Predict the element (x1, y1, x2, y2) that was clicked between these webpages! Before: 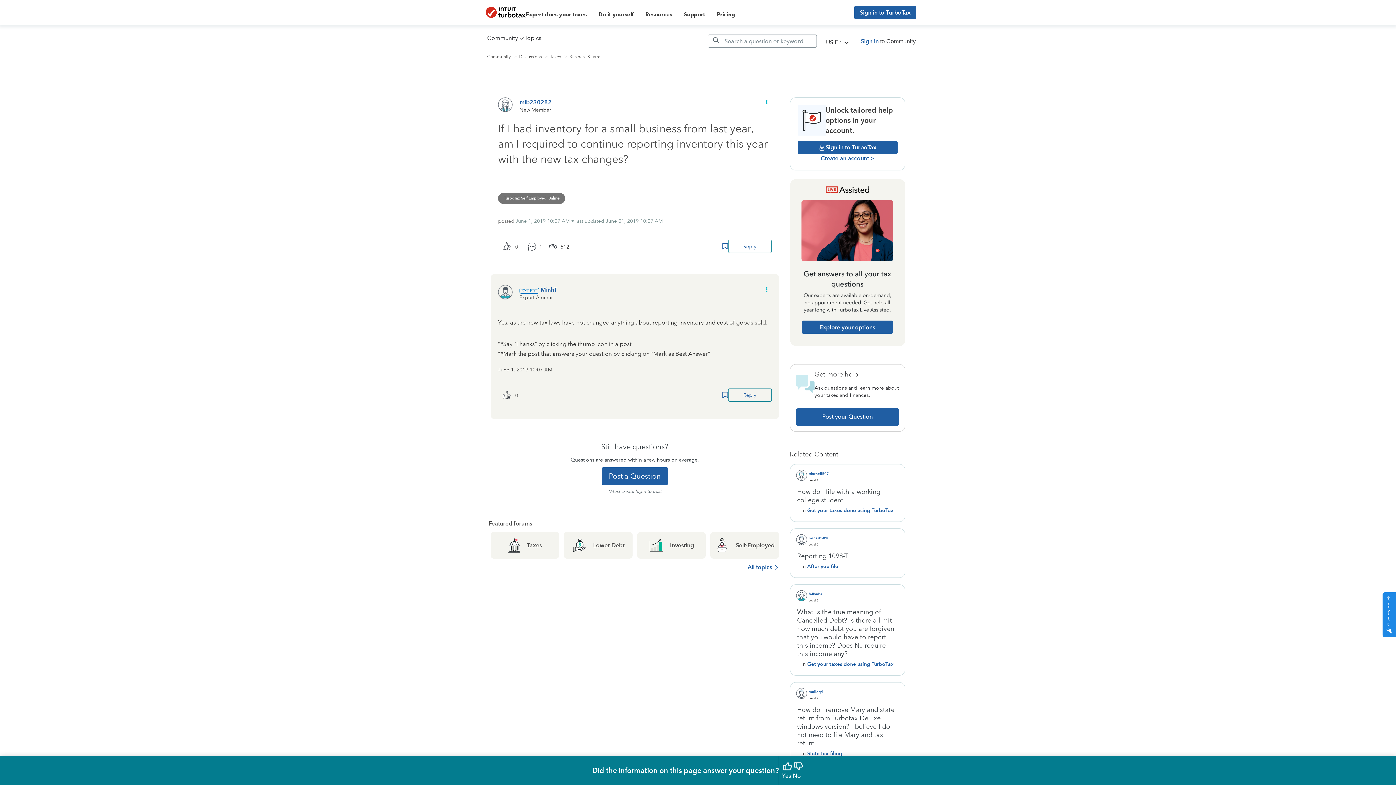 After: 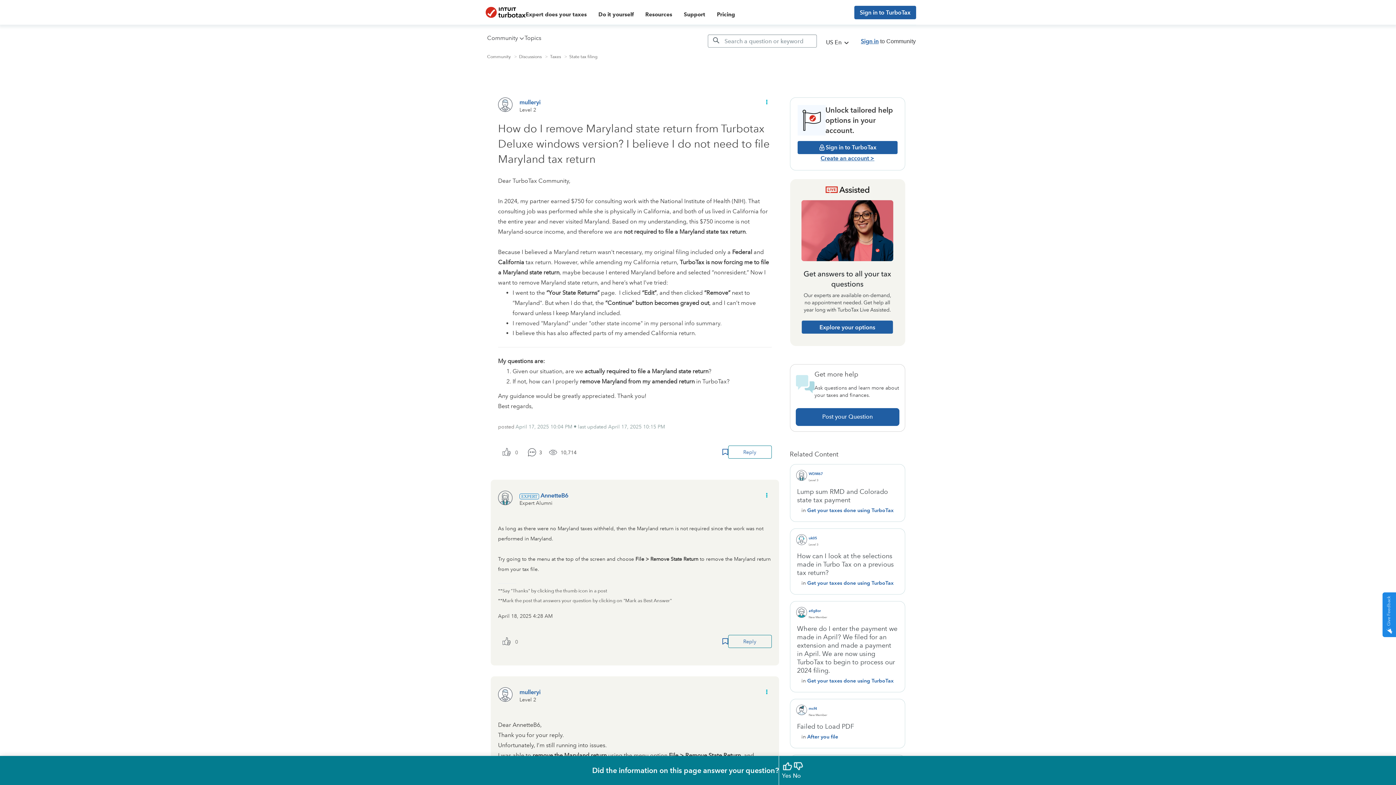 Action: label: How do I remove Maryland state return from Turbotax Deluxe windows version? I believe I do not need to file Maryland tax return bbox: (796, 706, 899, 749)